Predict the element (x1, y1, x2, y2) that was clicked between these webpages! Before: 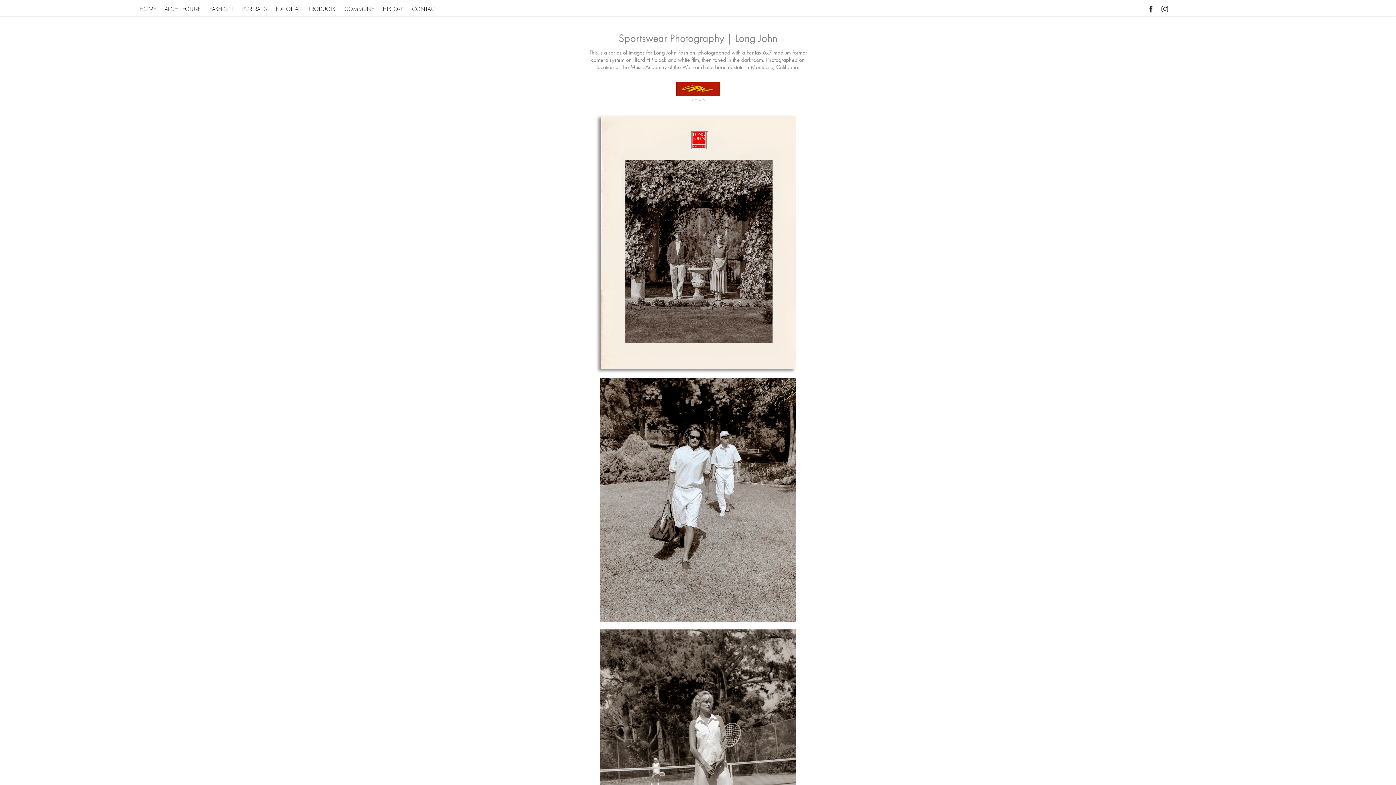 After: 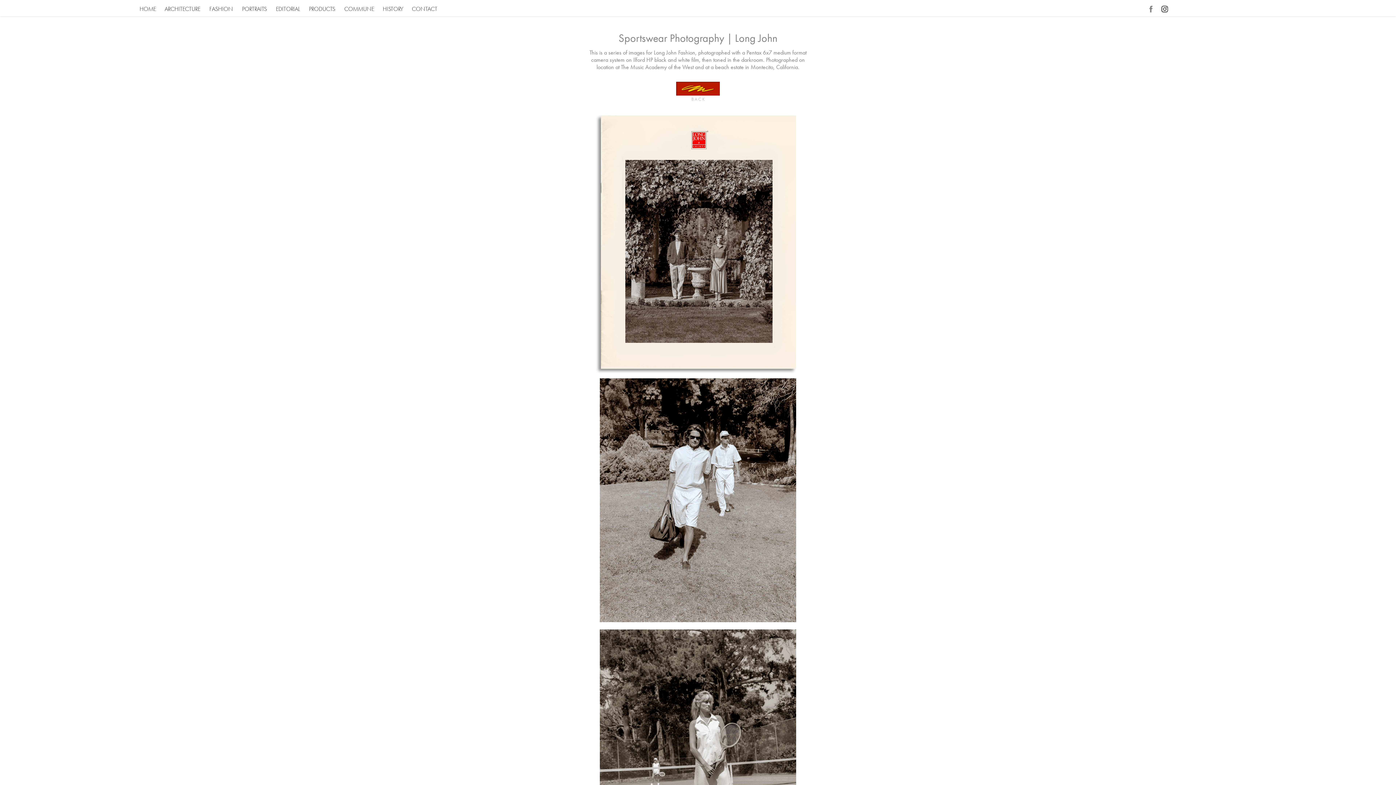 Action: bbox: (1145, 2, 1157, 15)